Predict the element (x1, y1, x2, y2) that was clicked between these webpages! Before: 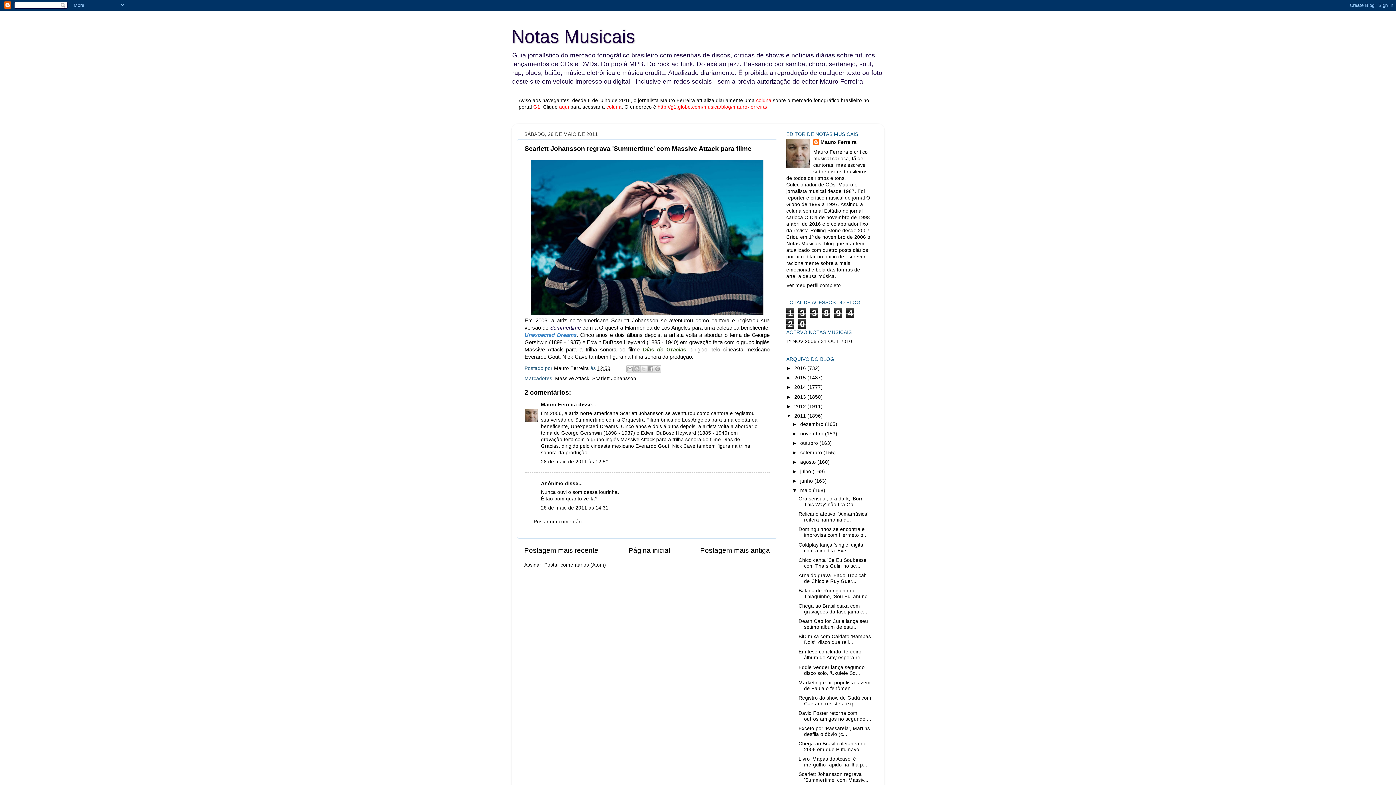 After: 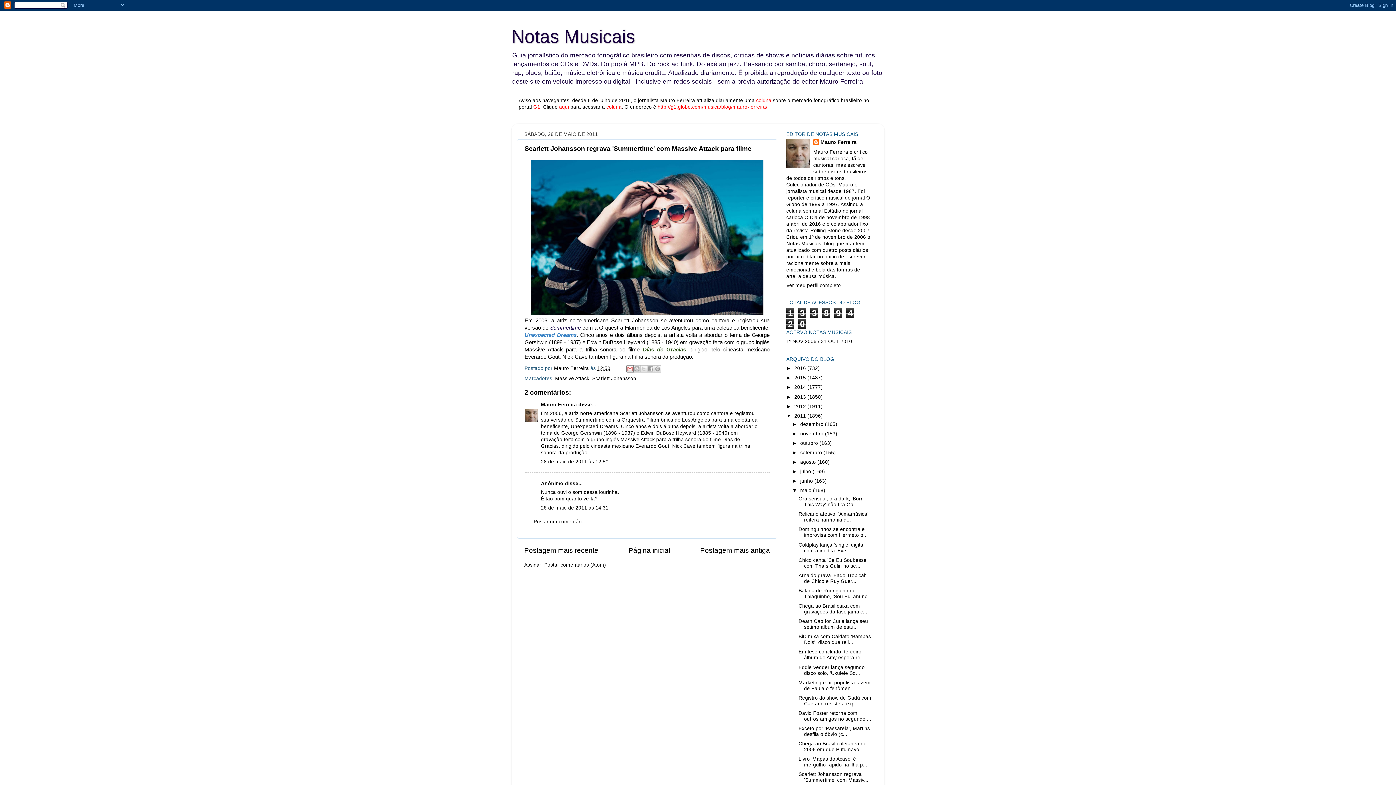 Action: bbox: (626, 365, 633, 372) label: Enviar por e-mail